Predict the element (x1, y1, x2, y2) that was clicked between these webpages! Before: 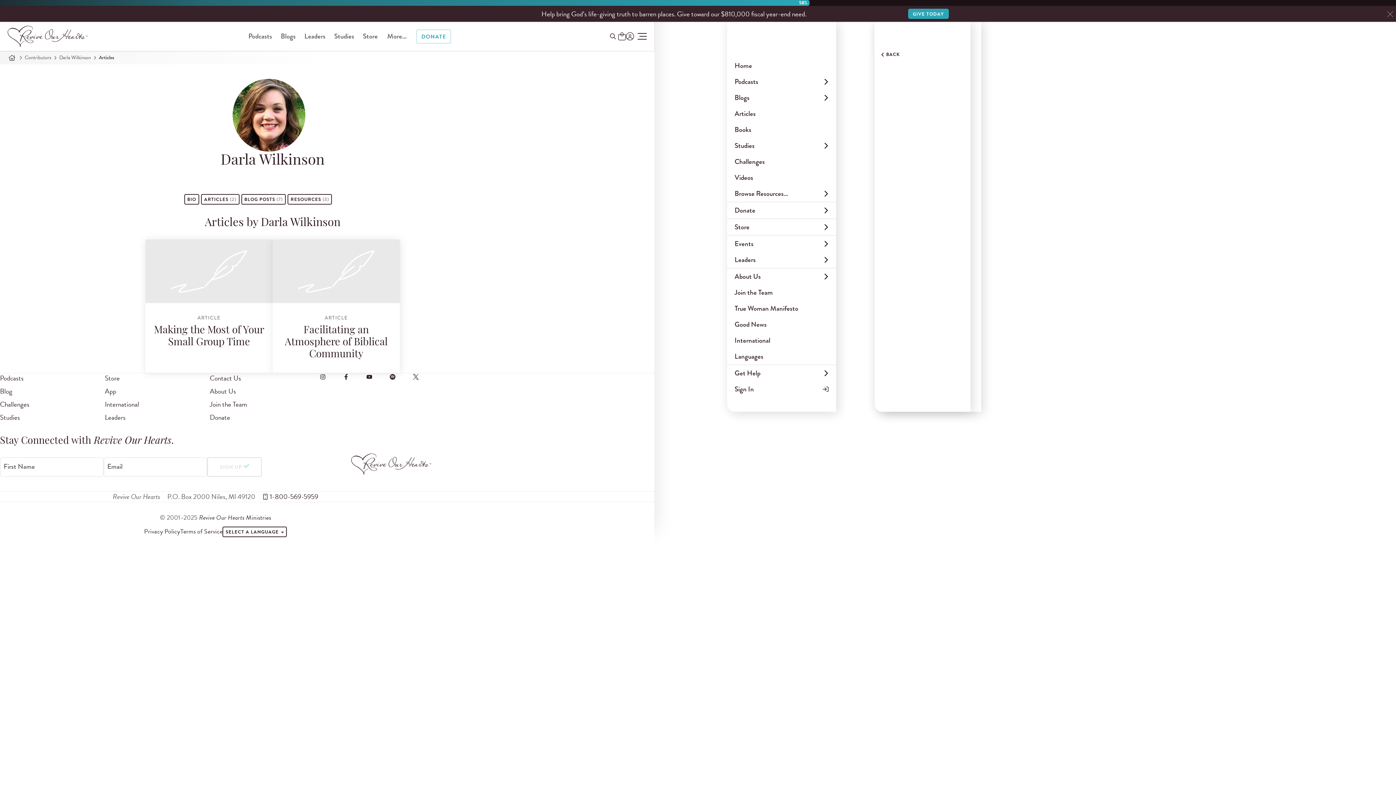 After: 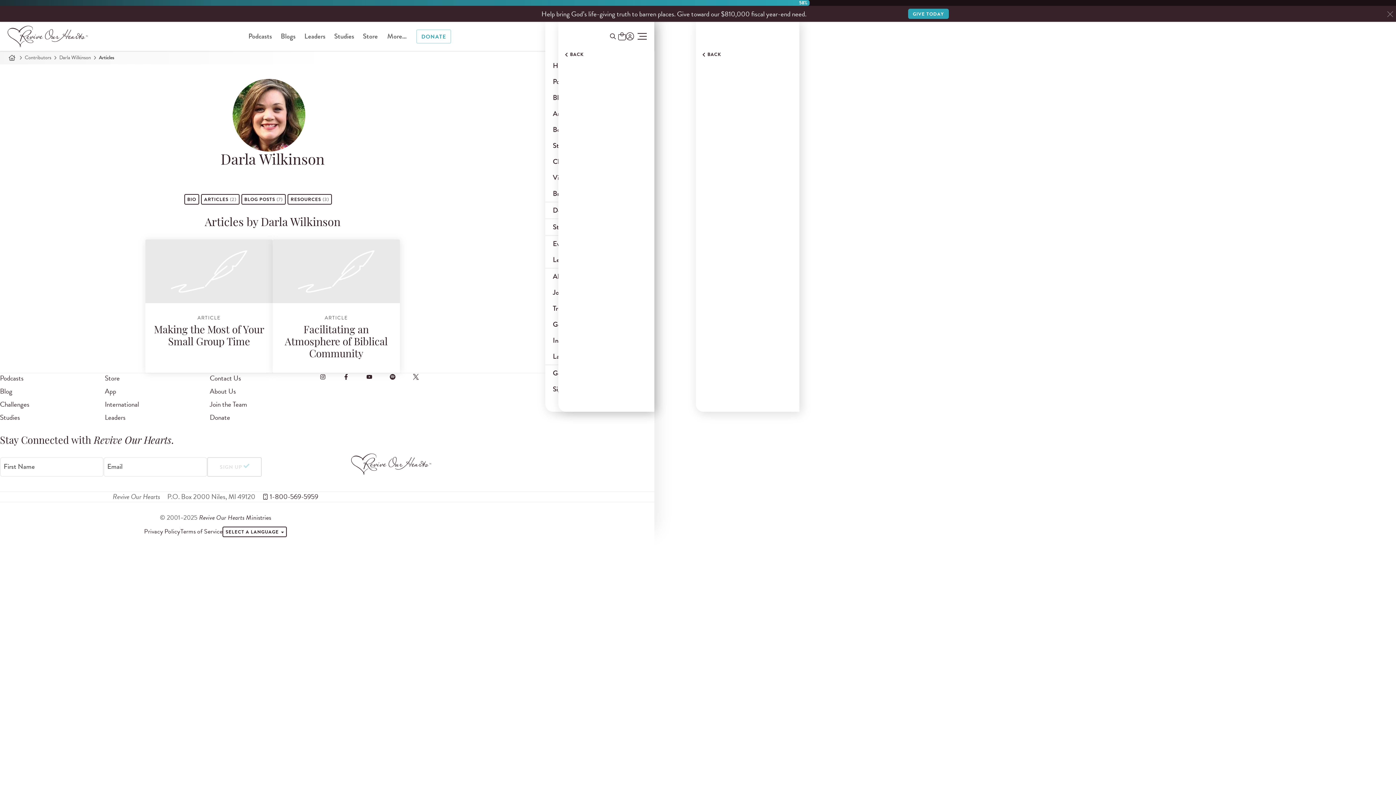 Action: label: BACK bbox: (874, 50, 970, 58)